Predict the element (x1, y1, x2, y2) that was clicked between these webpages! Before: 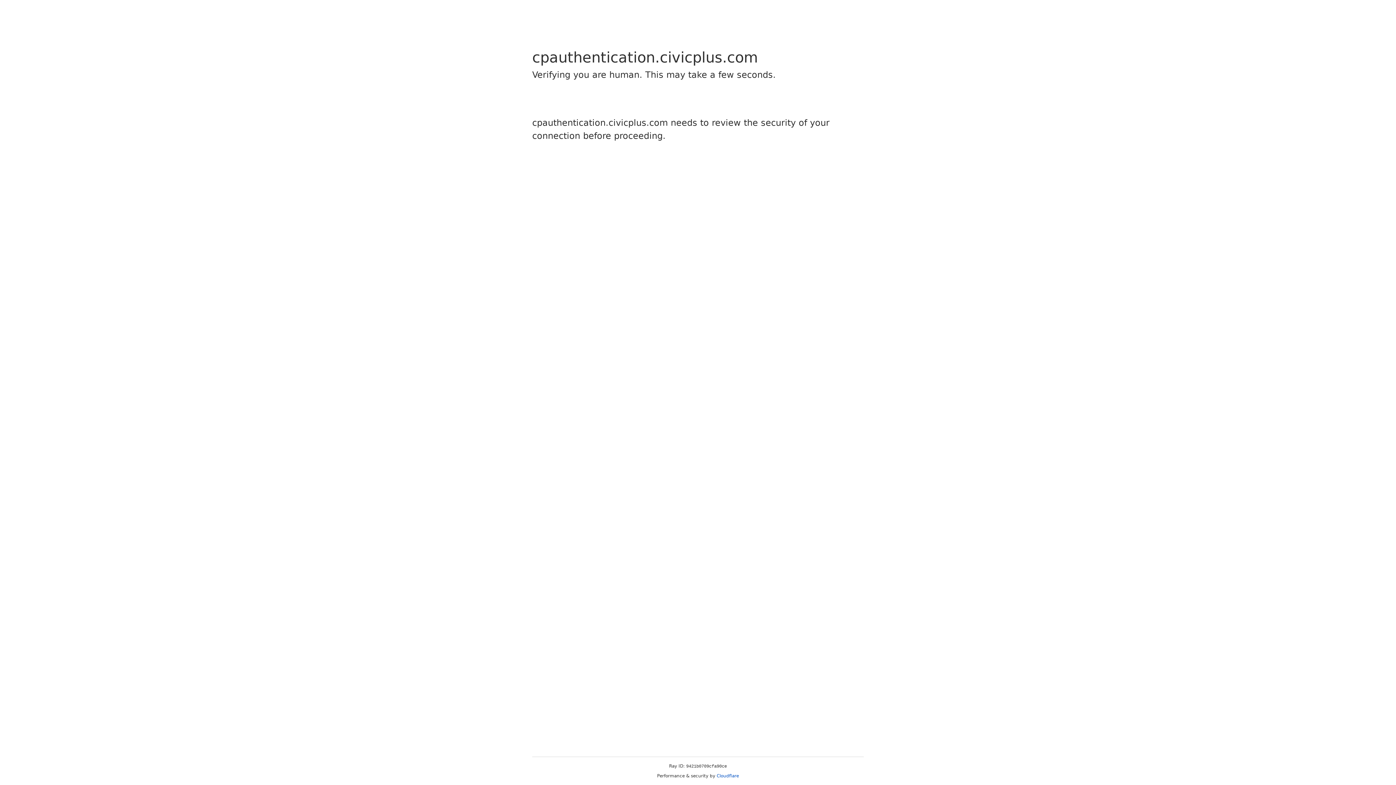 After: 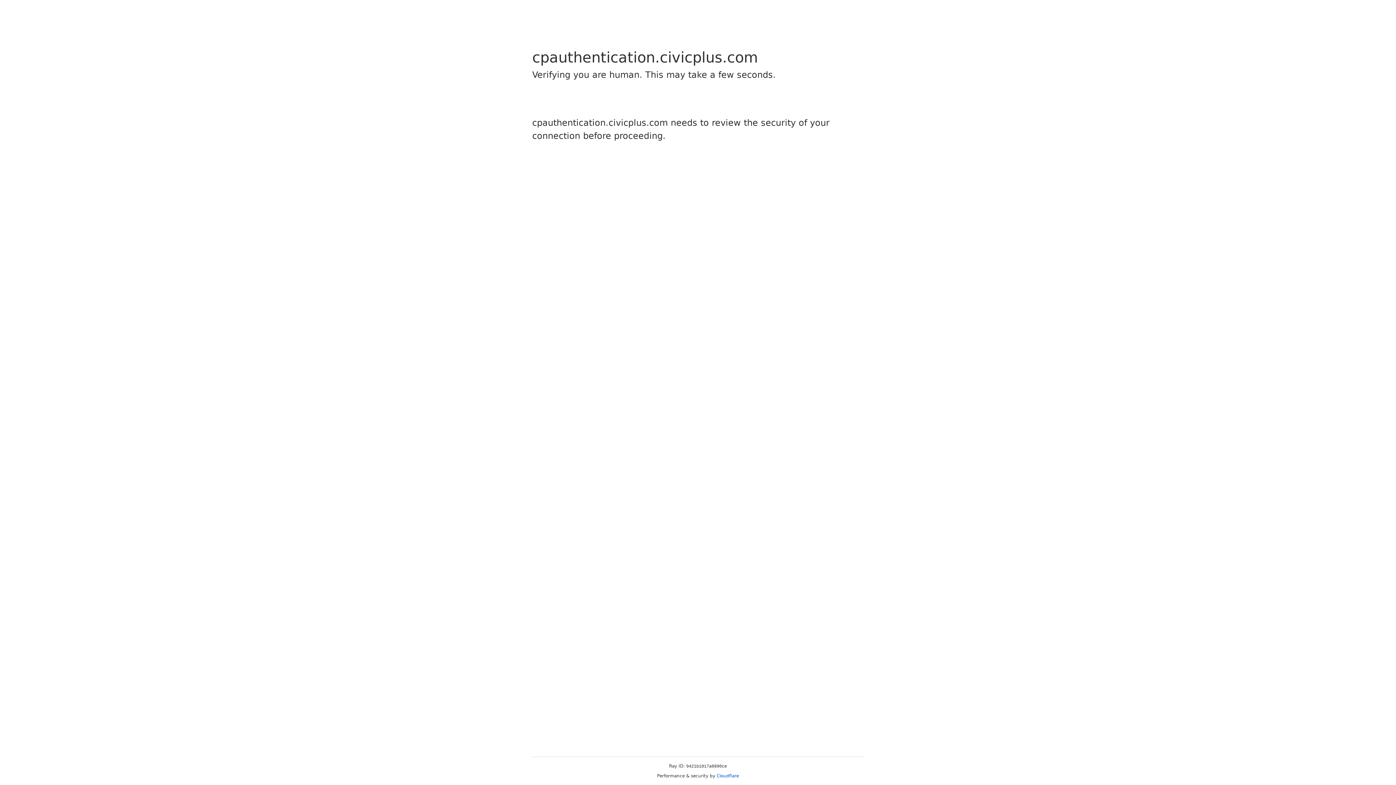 Action: label: Cloudflare bbox: (716, 773, 739, 778)